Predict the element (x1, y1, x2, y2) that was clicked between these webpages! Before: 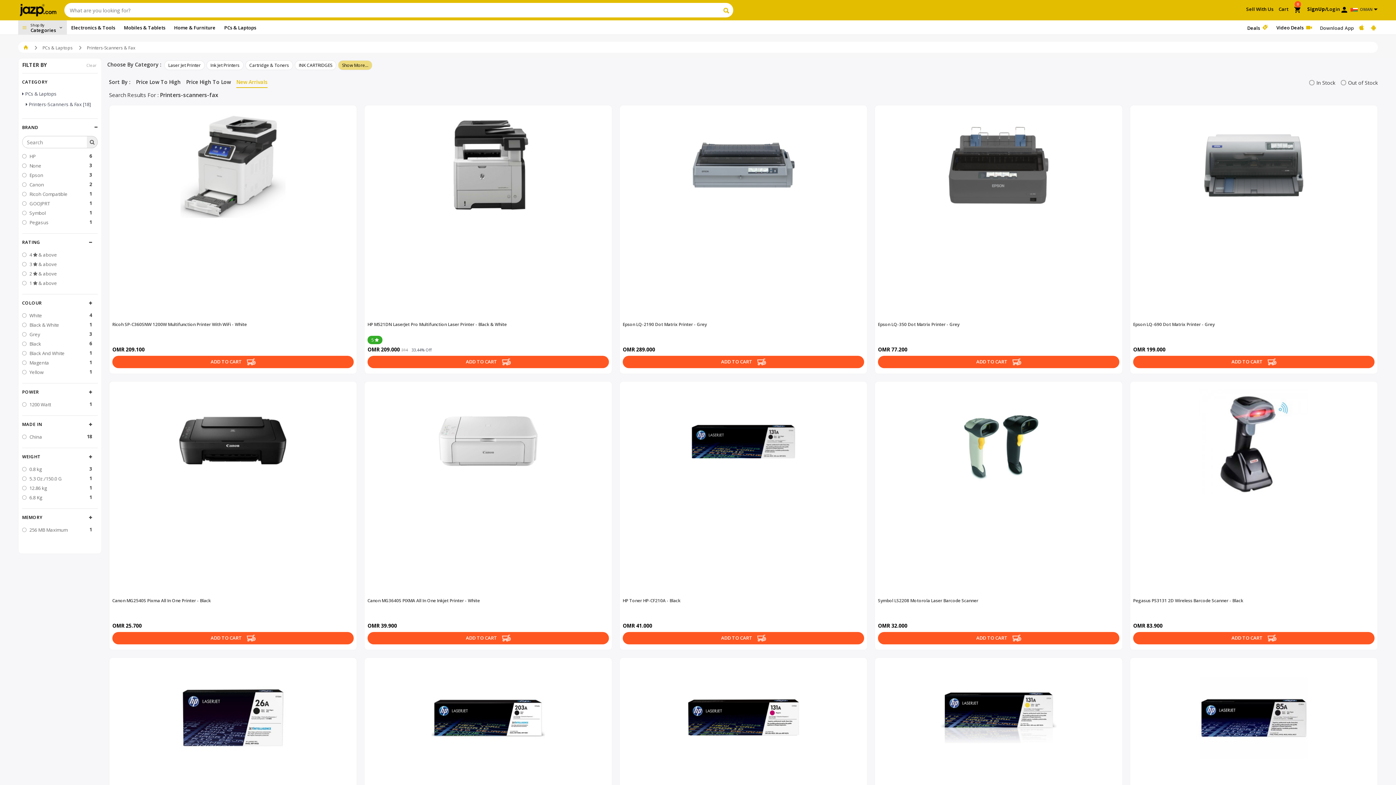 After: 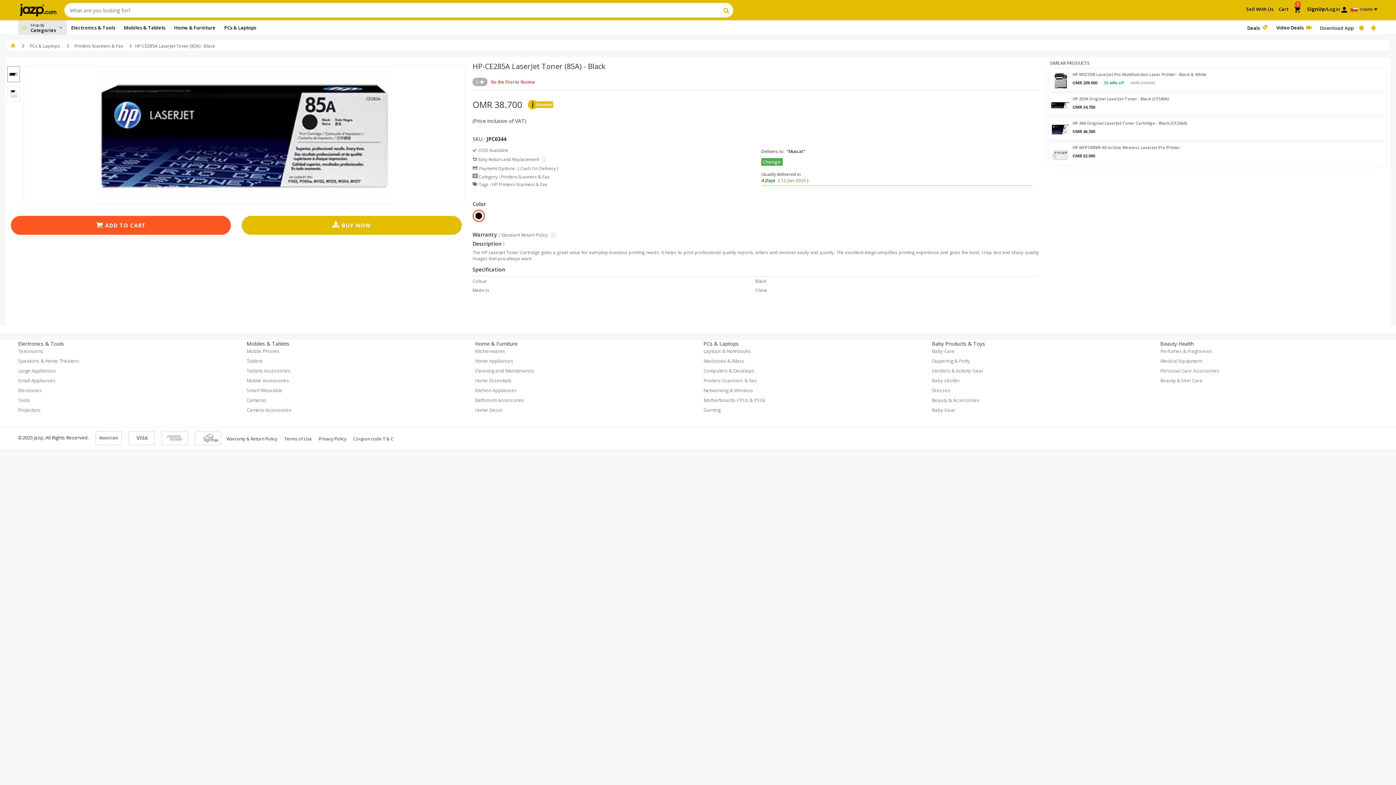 Action: label: HP-CE285A LaserJet Toner (85A) - Black

OMR 38.700 bbox: (1133, 663, 1374, 906)